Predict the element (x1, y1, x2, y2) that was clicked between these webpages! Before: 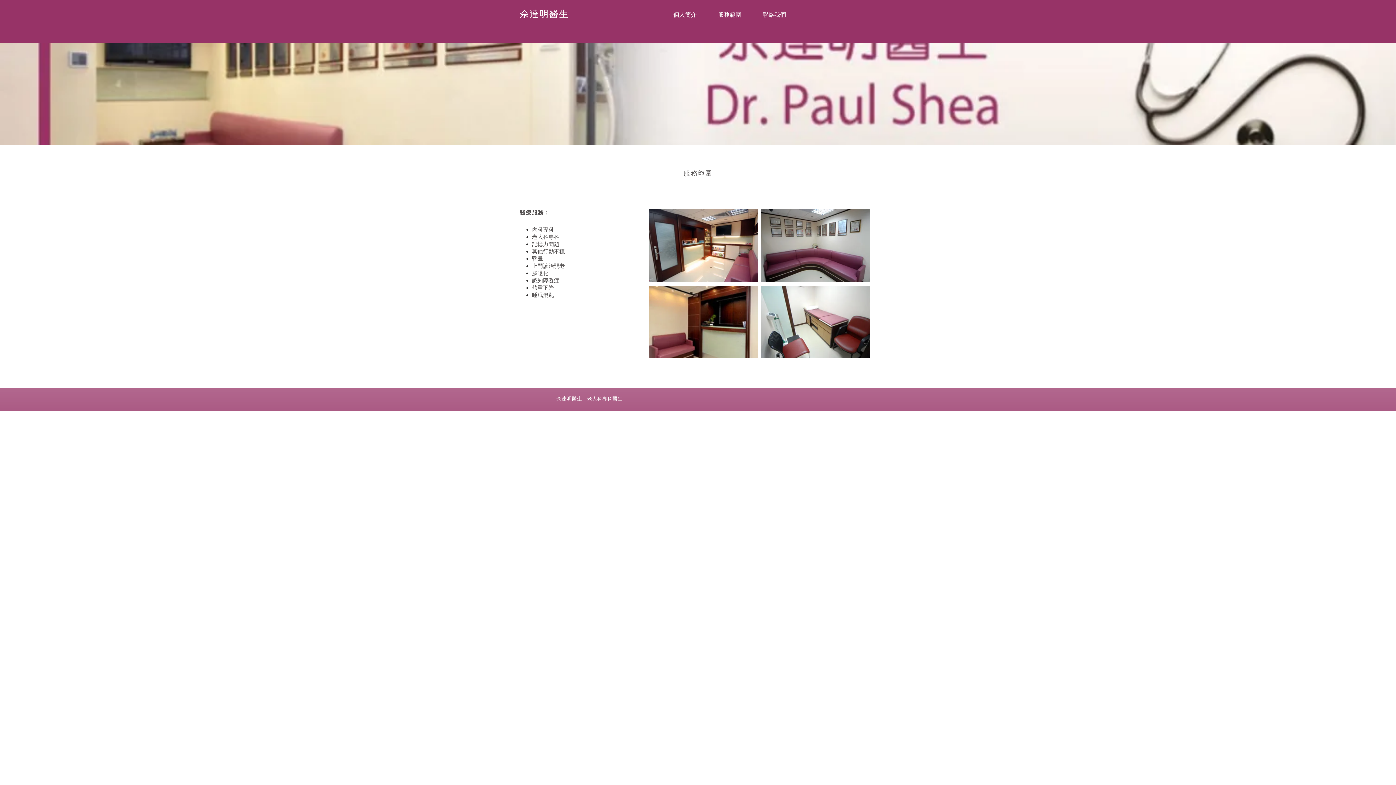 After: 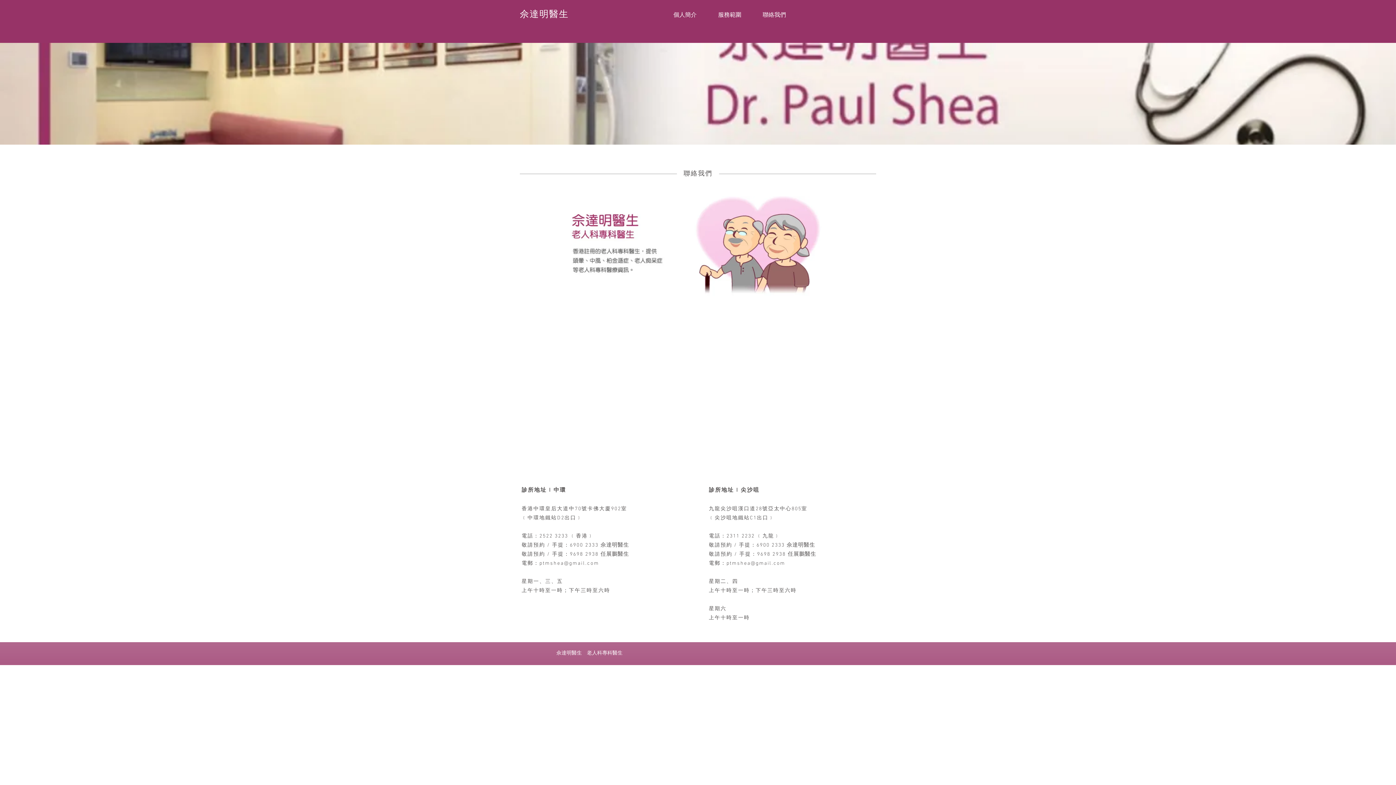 Action: label: 聯絡我們 bbox: (752, 9, 796, 21)